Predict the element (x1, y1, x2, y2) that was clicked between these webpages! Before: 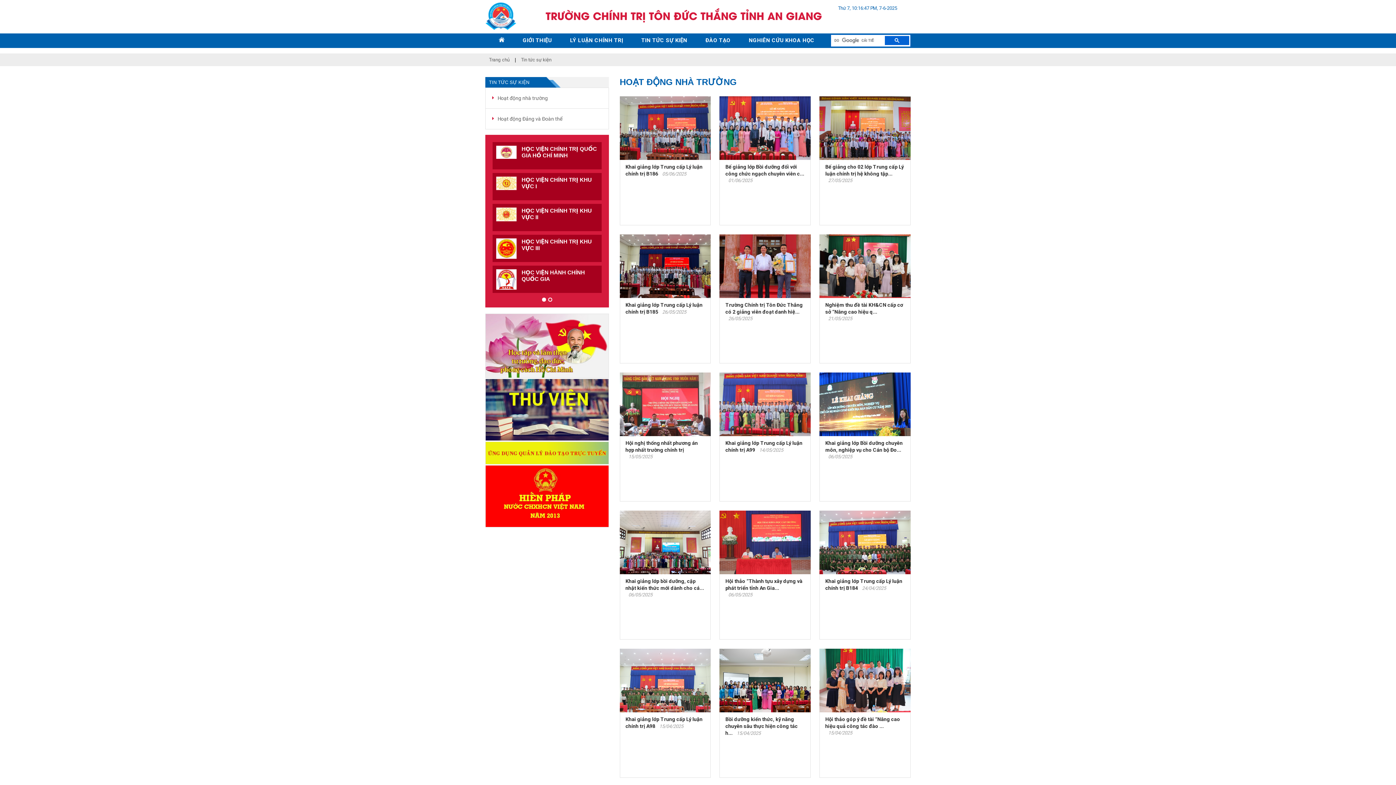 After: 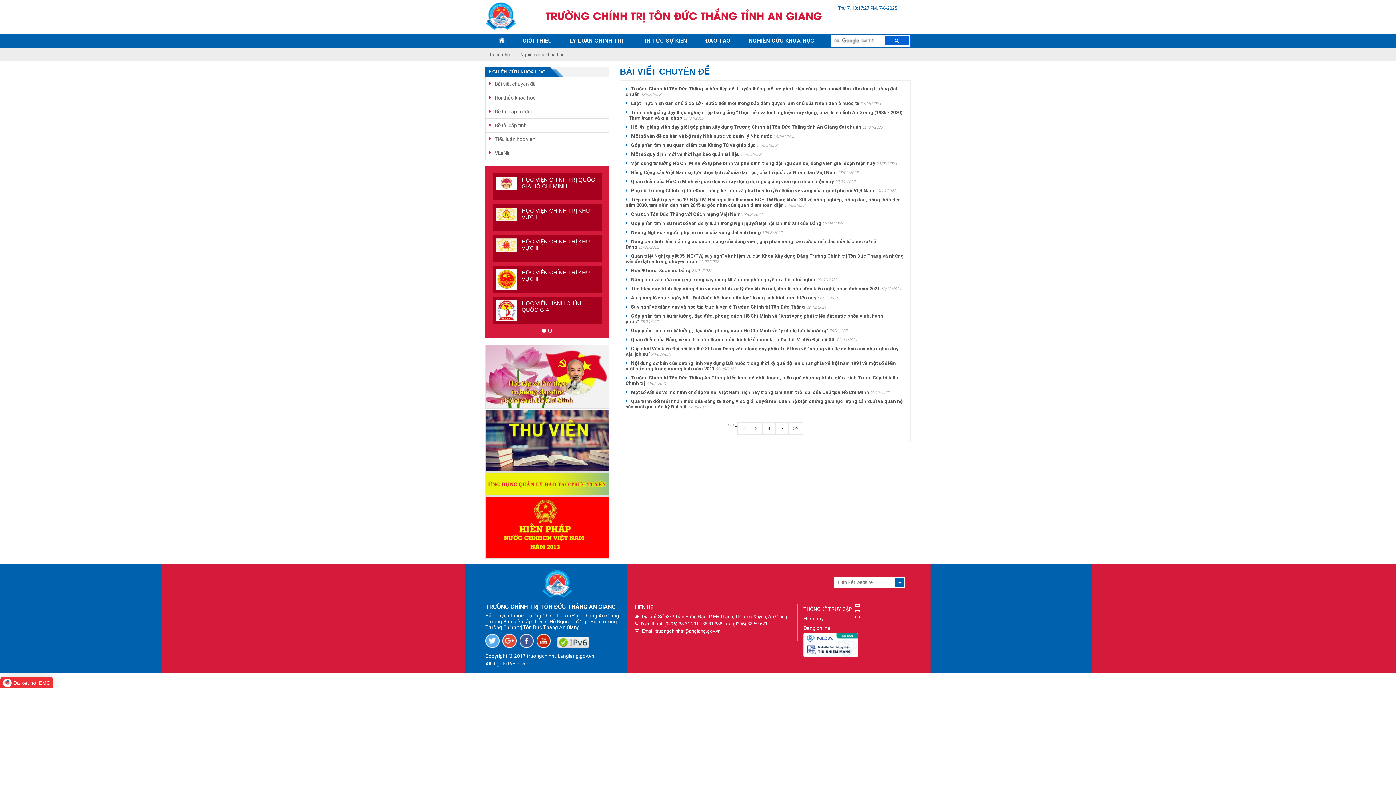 Action: bbox: (743, 33, 820, 48) label: NGHIÊN CỨU KHOA HỌC